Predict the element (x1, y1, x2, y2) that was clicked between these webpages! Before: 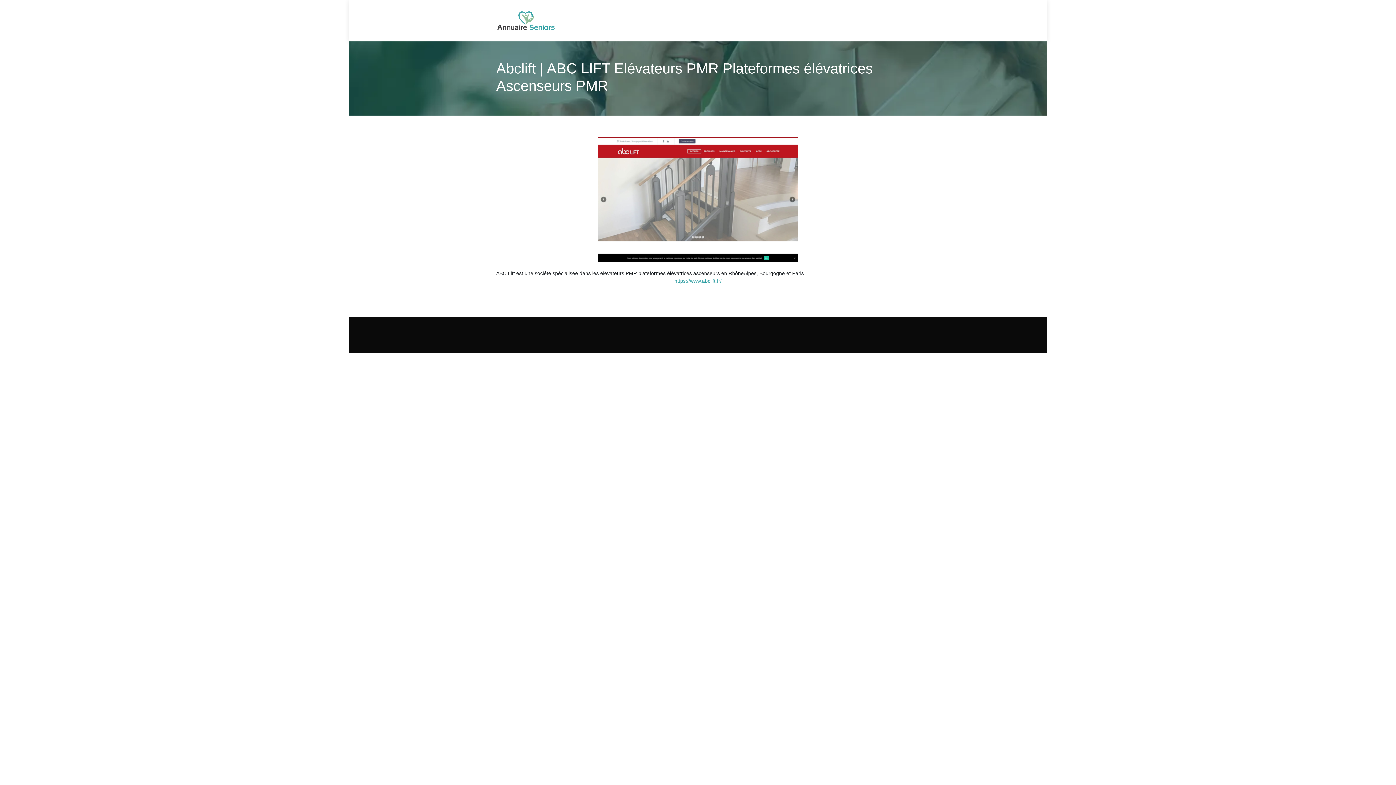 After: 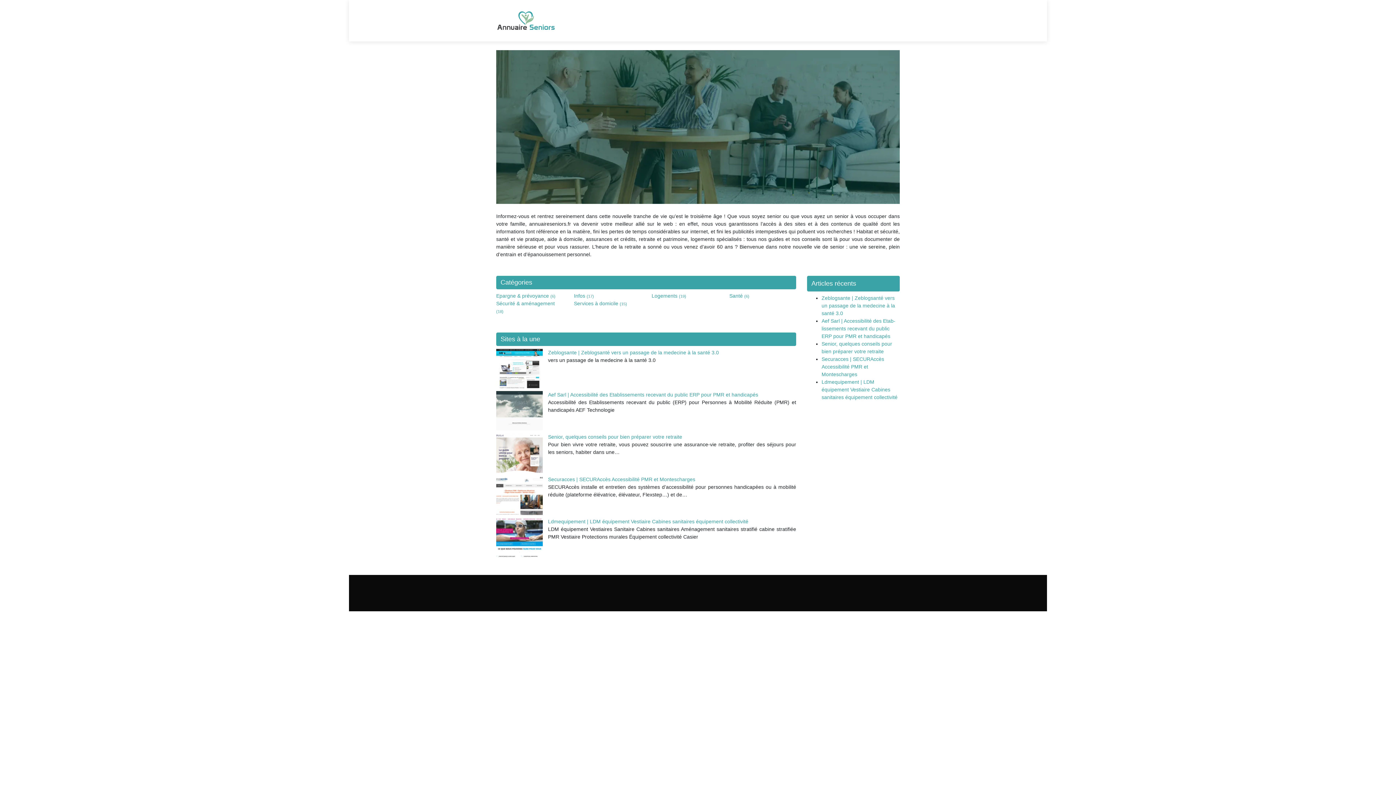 Action: bbox: (496, 10, 556, 31)